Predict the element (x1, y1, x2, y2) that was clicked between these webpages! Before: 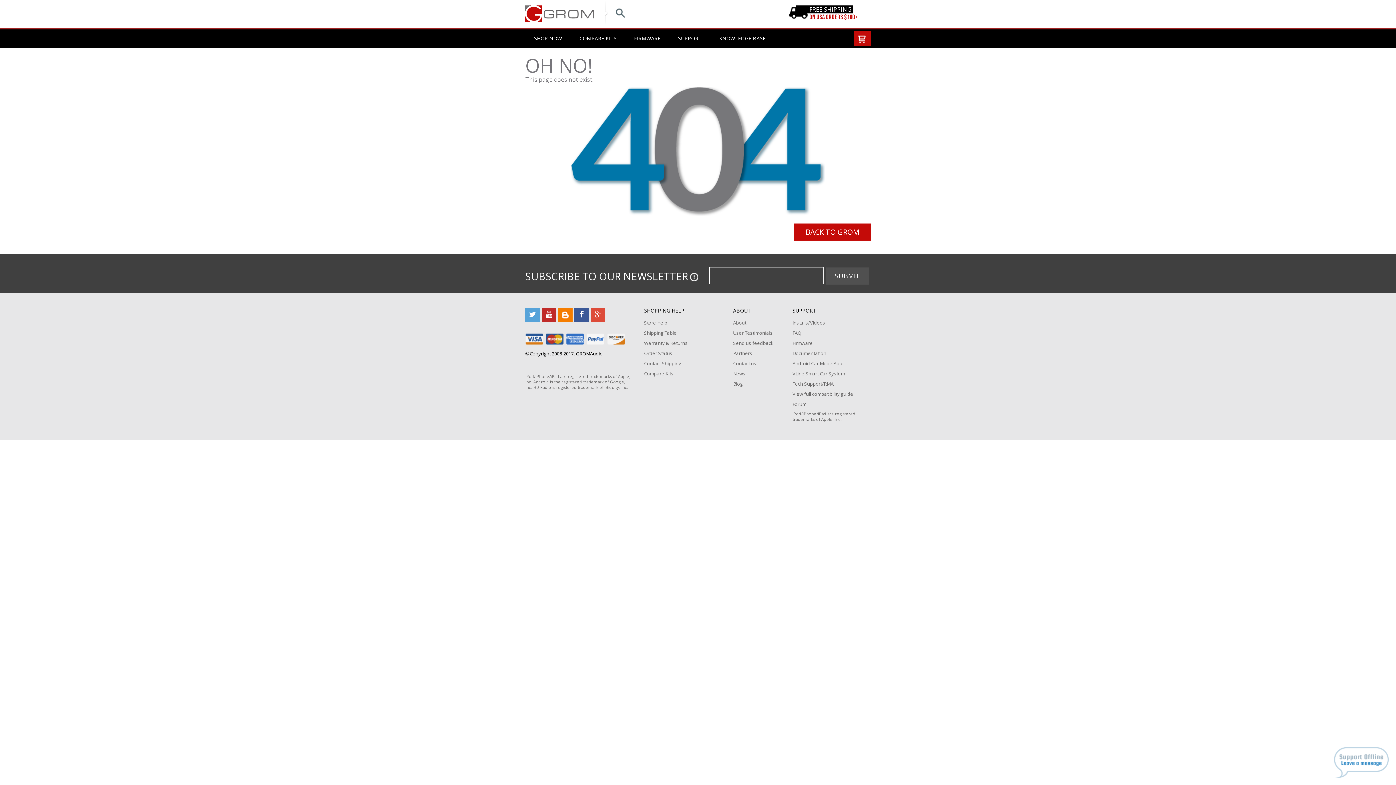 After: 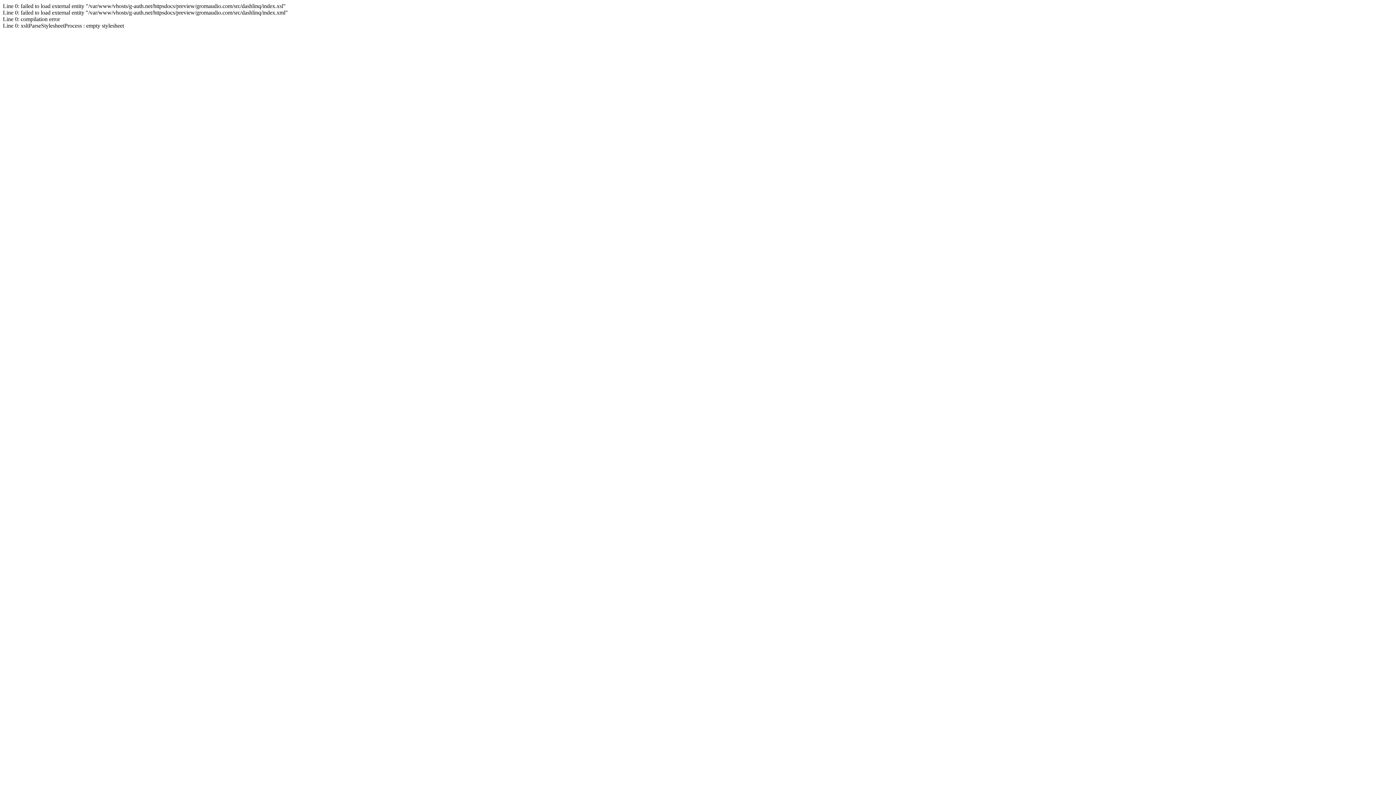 Action: bbox: (792, 360, 842, 366) label: Android Car Mode App